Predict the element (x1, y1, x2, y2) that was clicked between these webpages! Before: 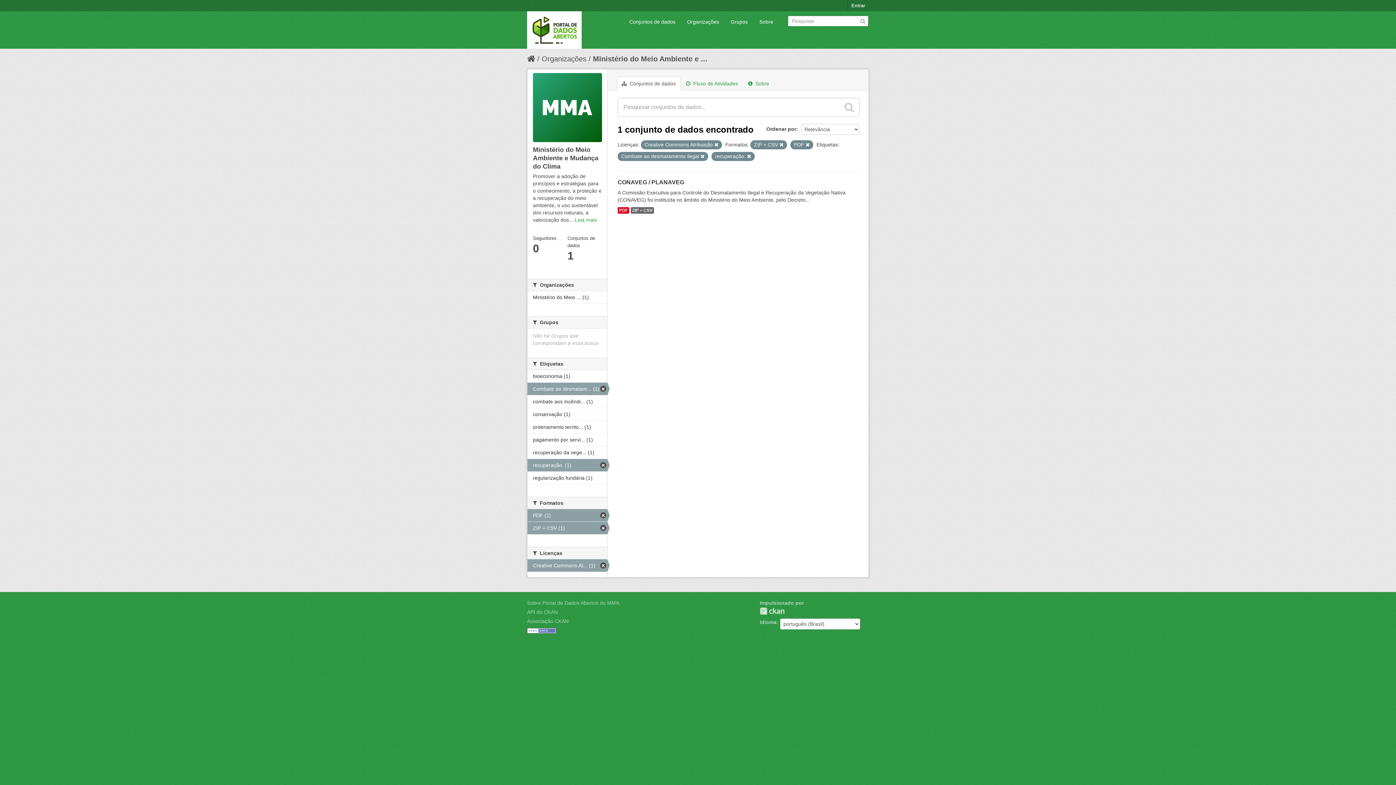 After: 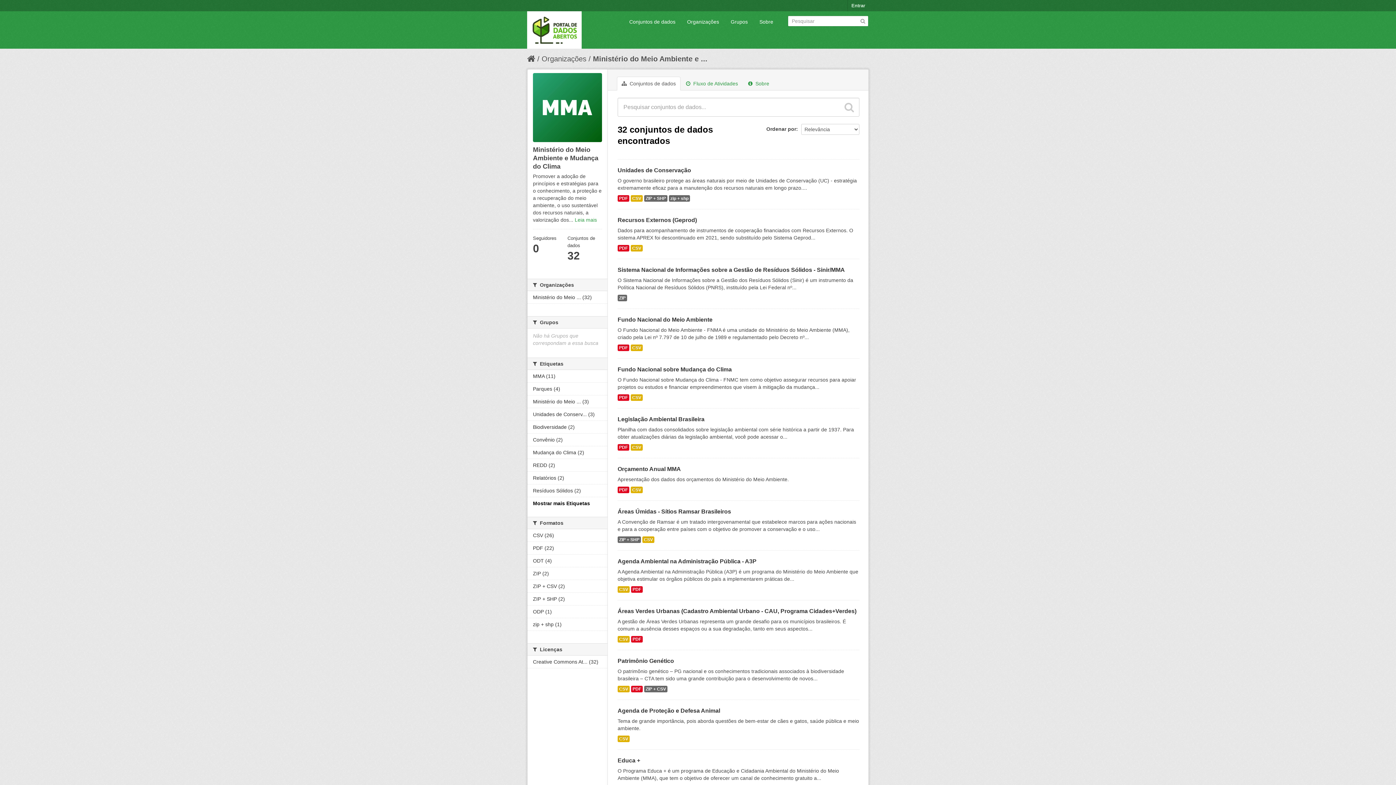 Action: bbox: (533, 73, 602, 142)